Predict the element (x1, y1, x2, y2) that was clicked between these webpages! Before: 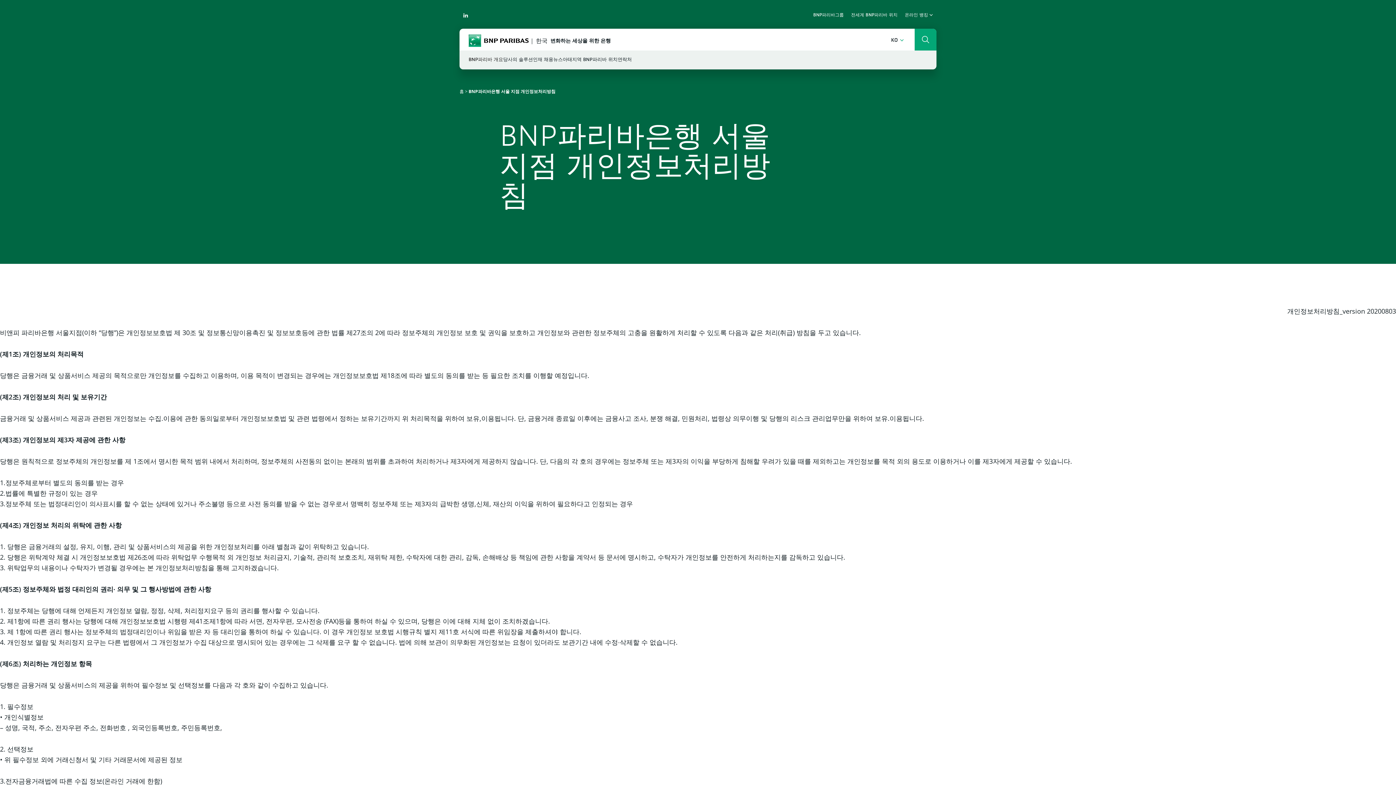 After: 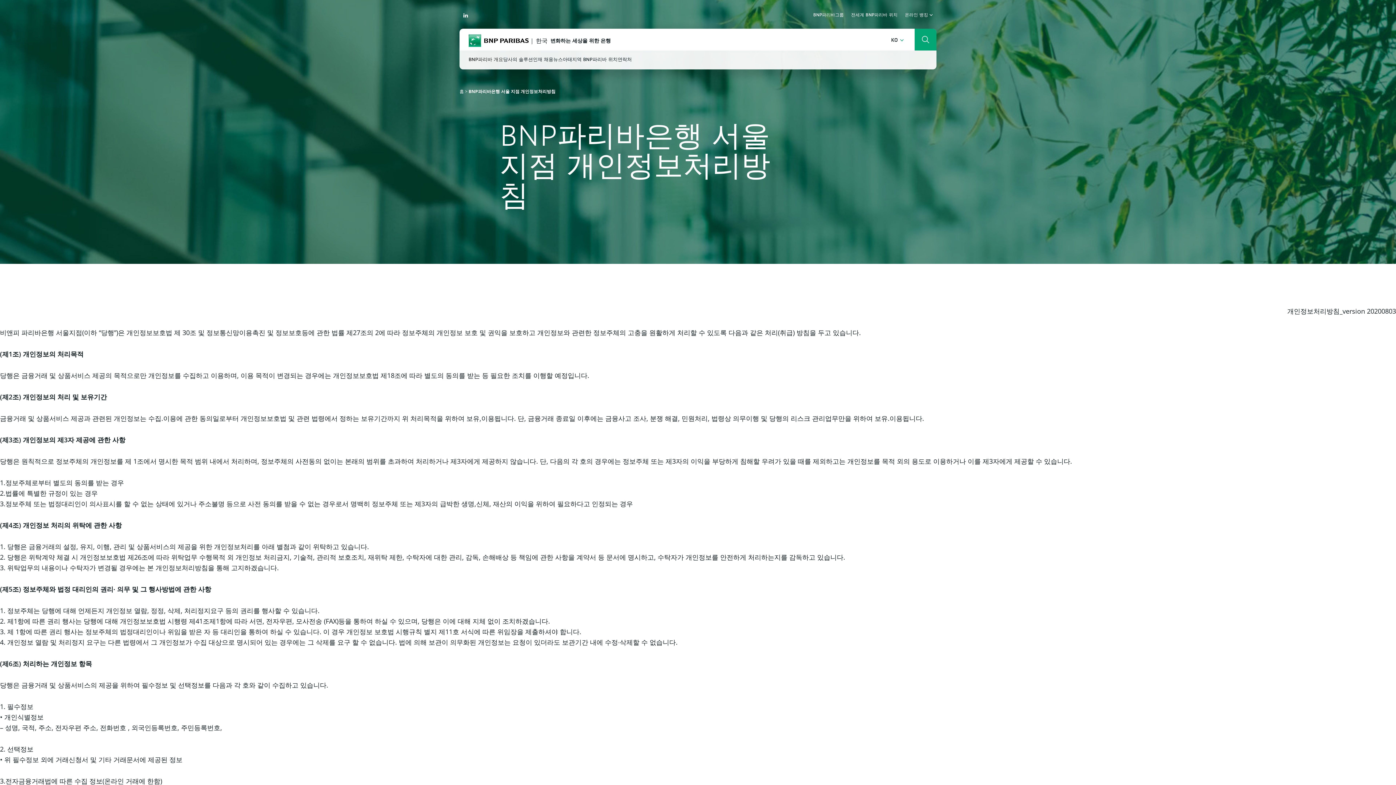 Action: bbox: (459, 9, 472, 21) label: LINKEDIN